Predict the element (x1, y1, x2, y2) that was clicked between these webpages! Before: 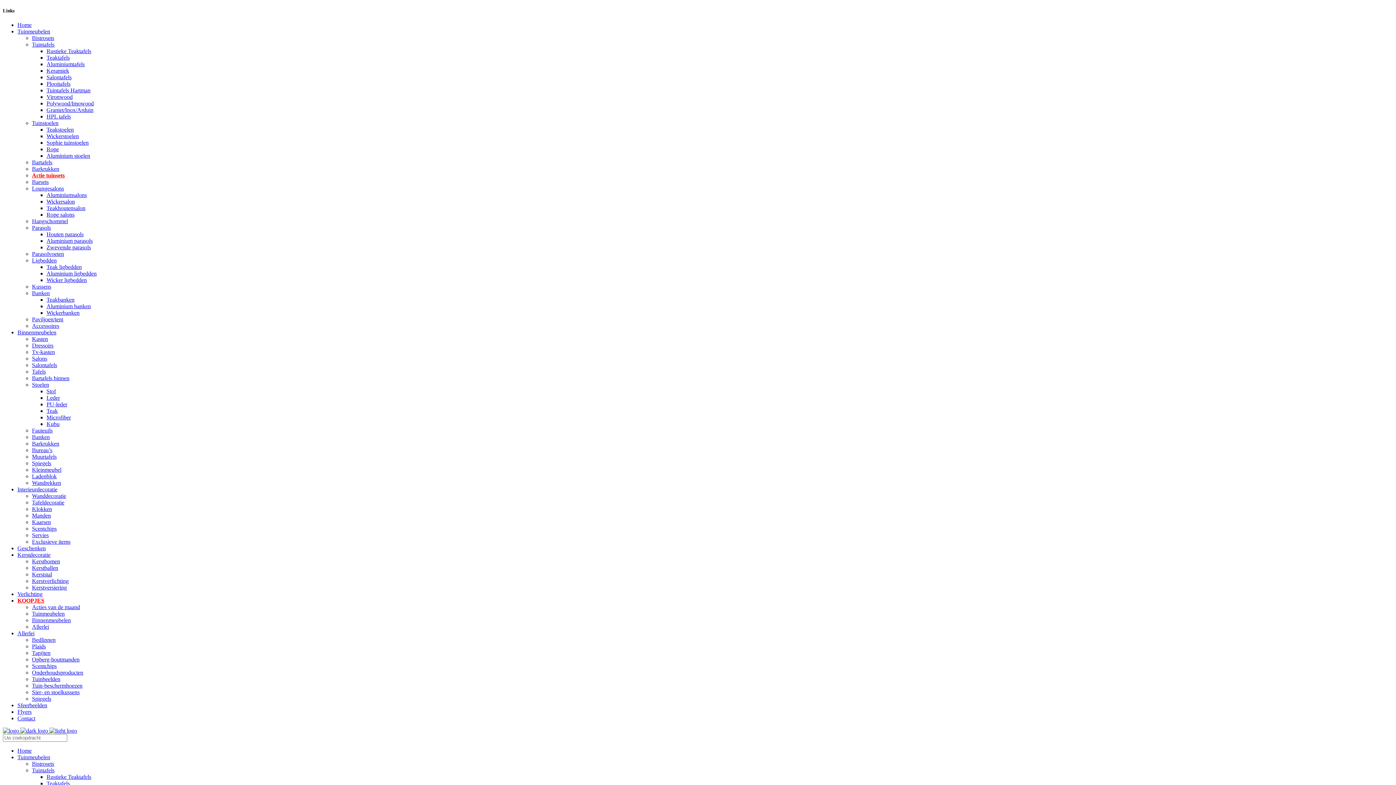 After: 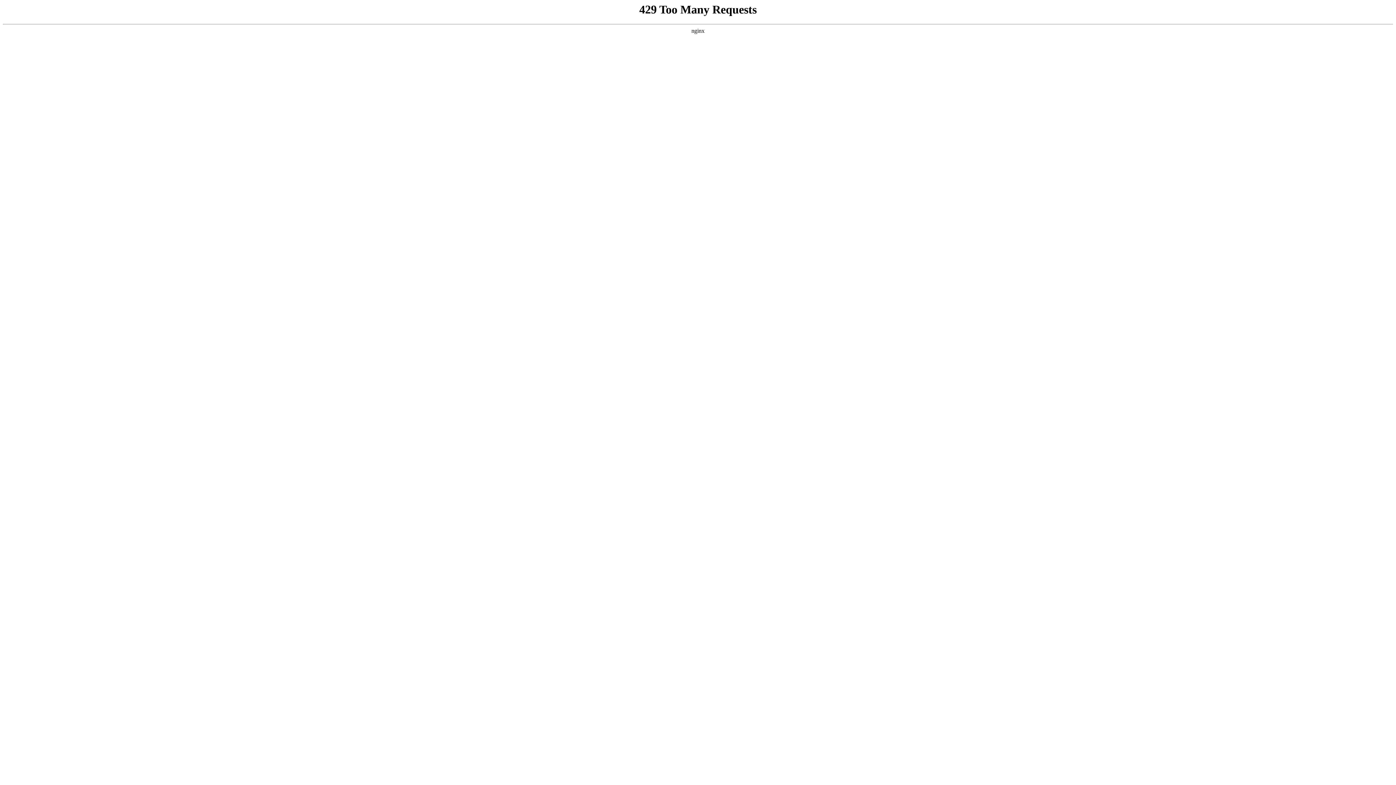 Action: label: Kussens bbox: (32, 283, 51, 289)